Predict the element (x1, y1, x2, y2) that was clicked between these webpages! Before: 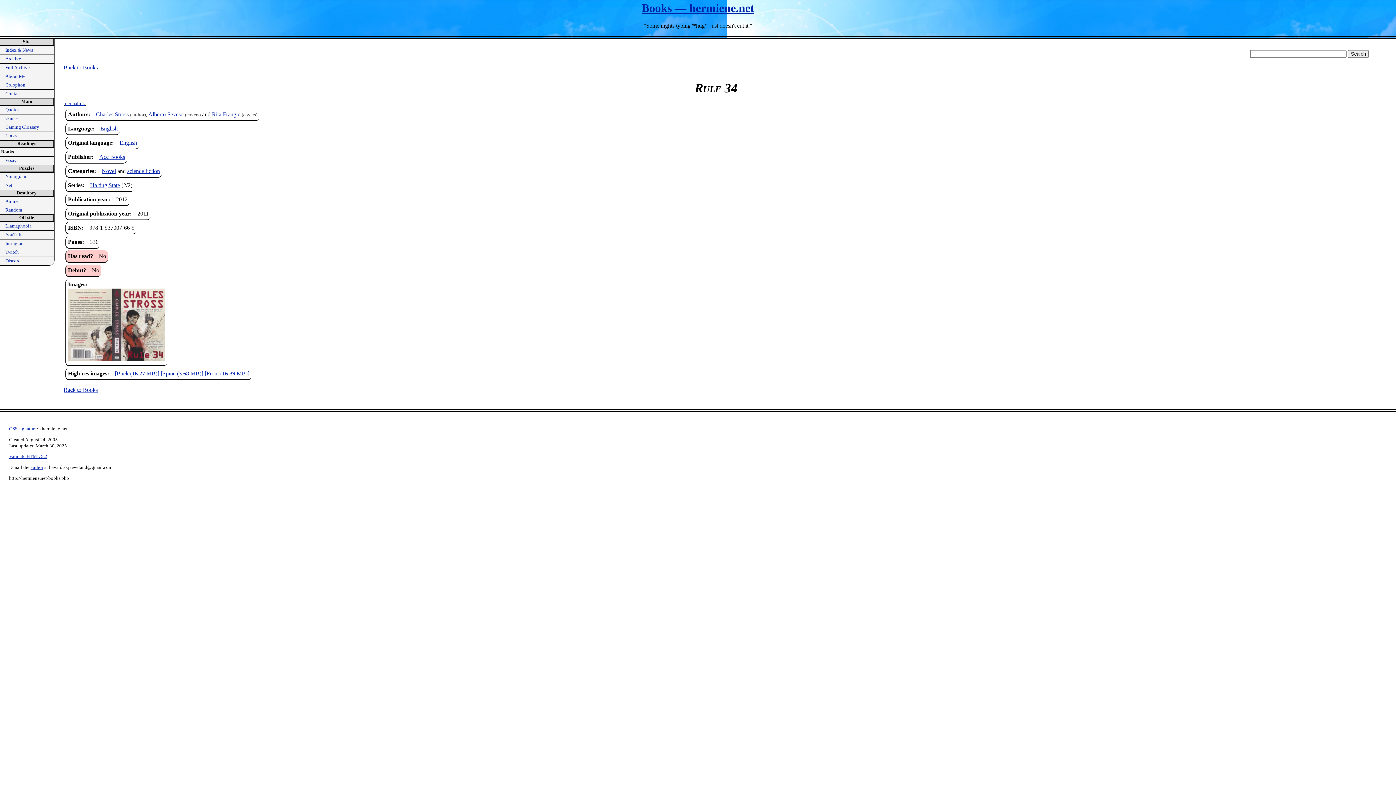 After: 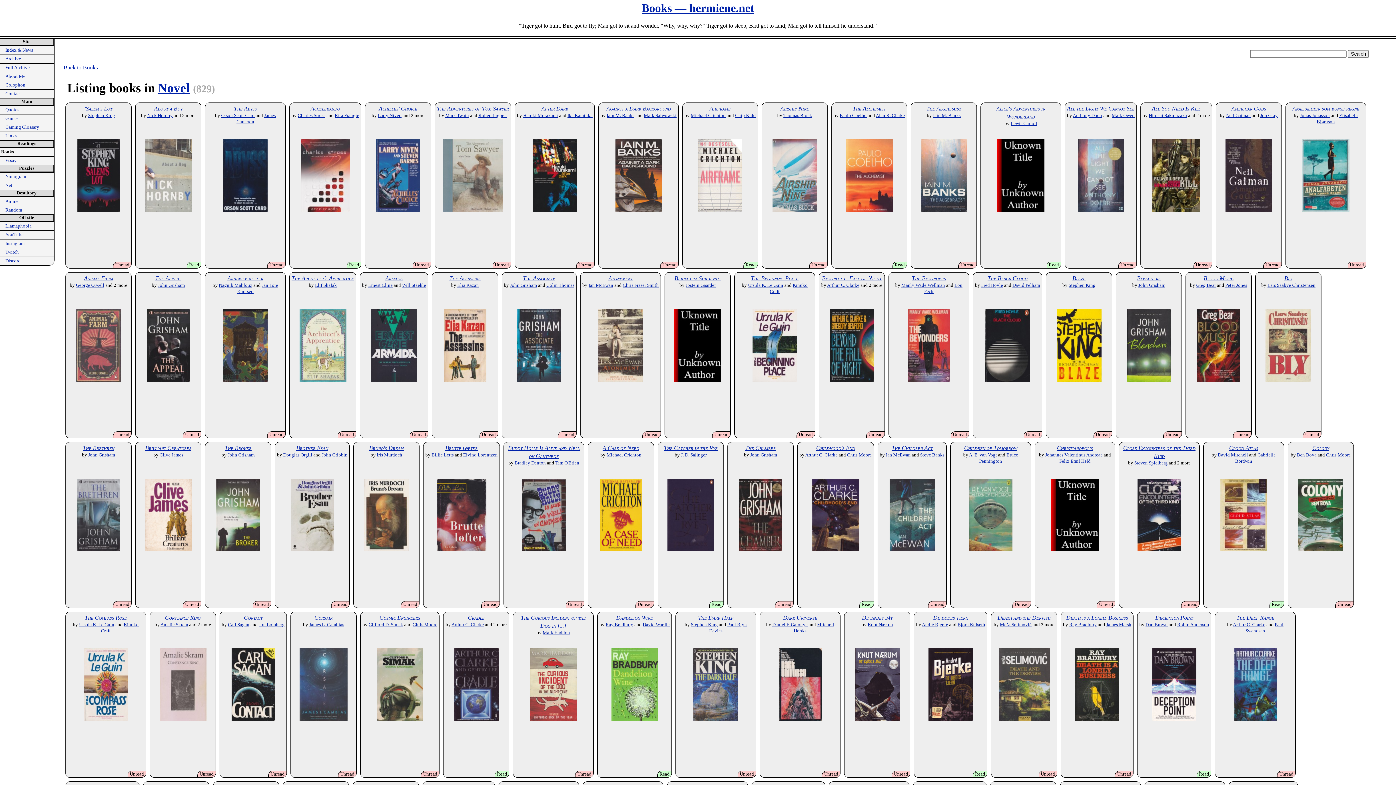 Action: bbox: (101, 168, 116, 174) label: Novel